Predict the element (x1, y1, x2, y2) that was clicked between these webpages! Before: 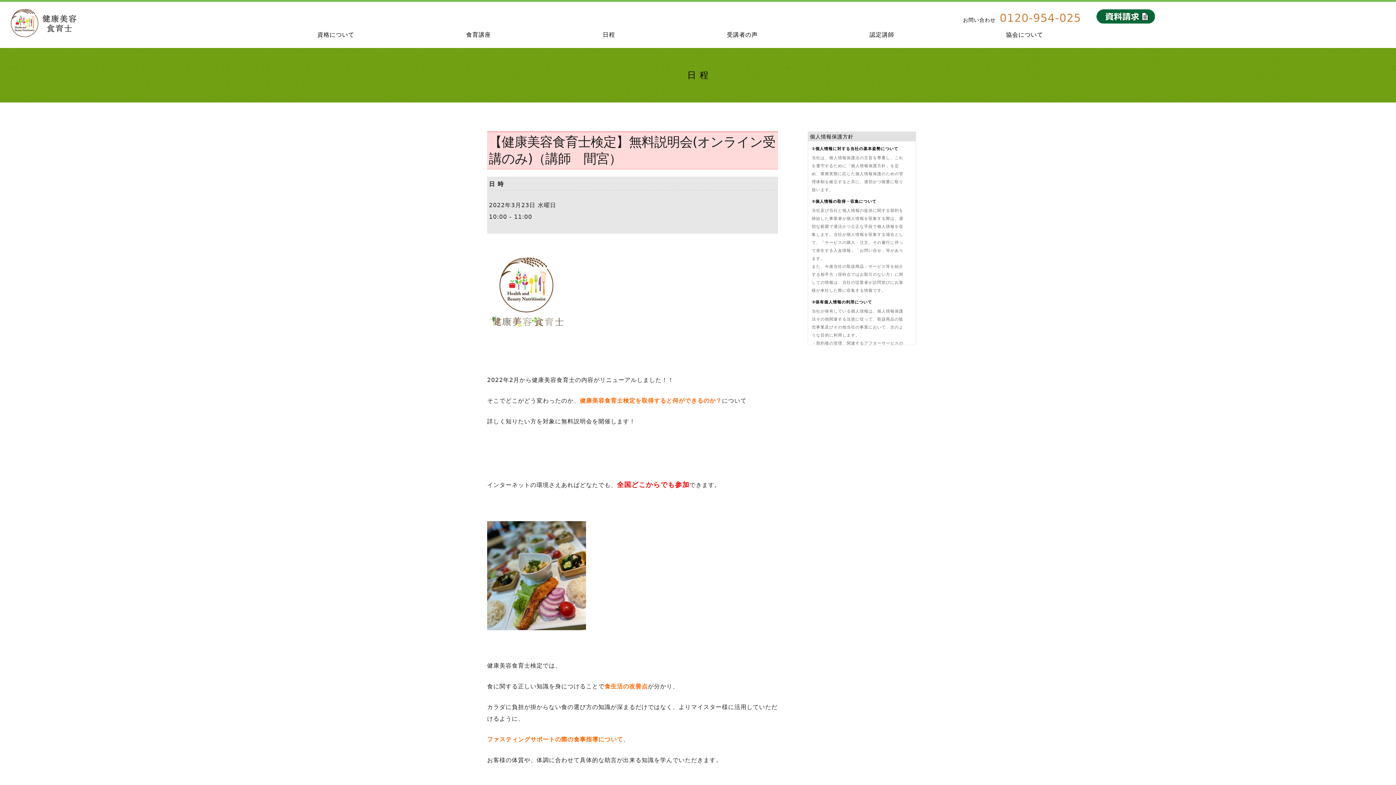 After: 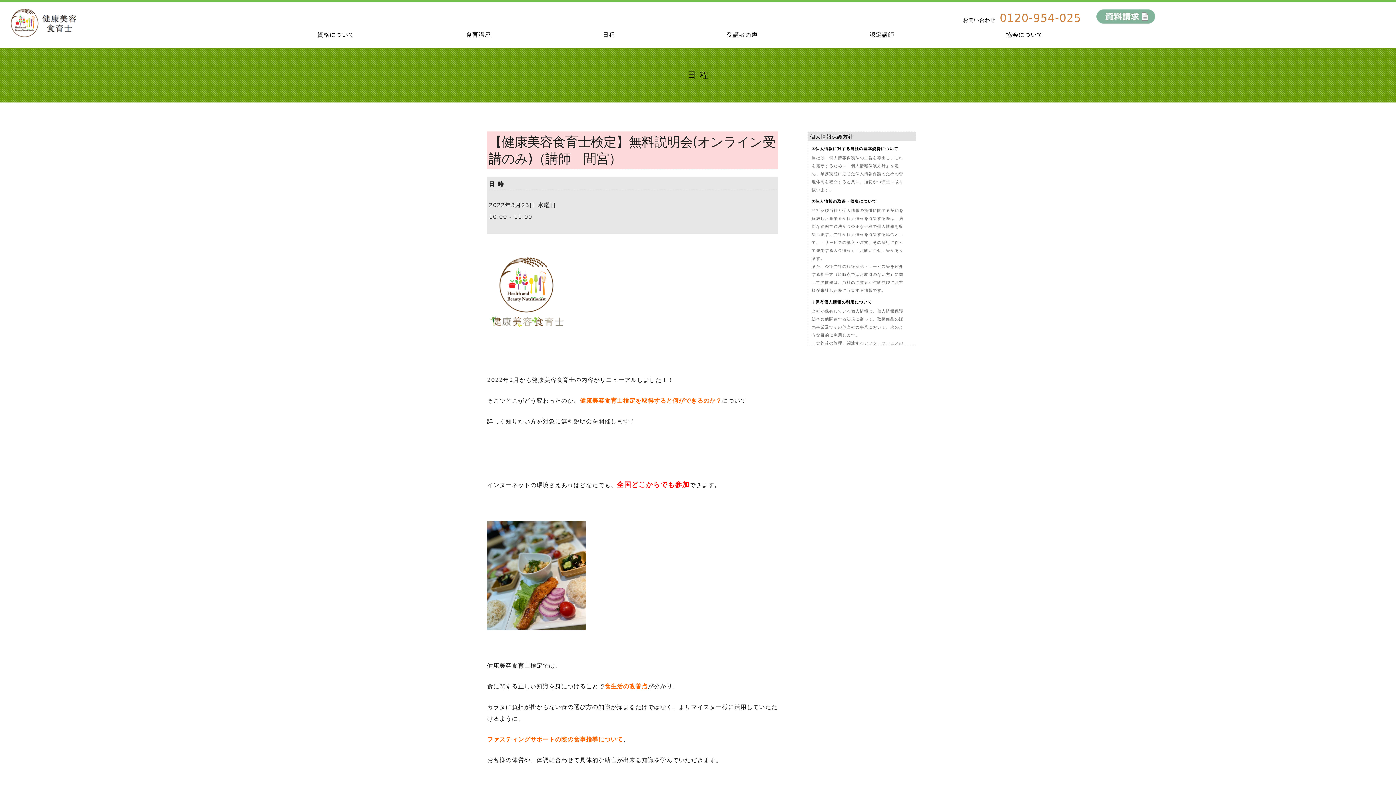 Action: bbox: (1096, 11, 1155, 24)